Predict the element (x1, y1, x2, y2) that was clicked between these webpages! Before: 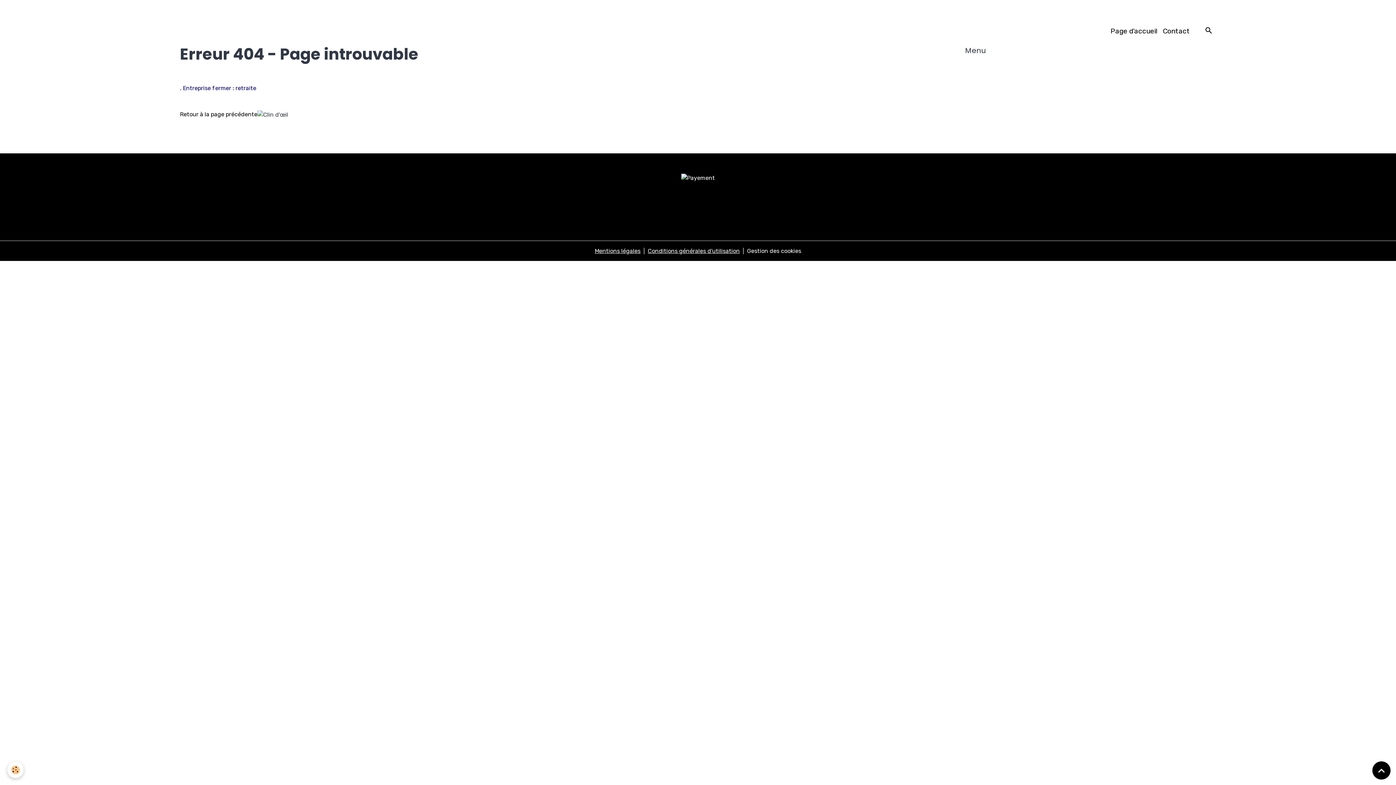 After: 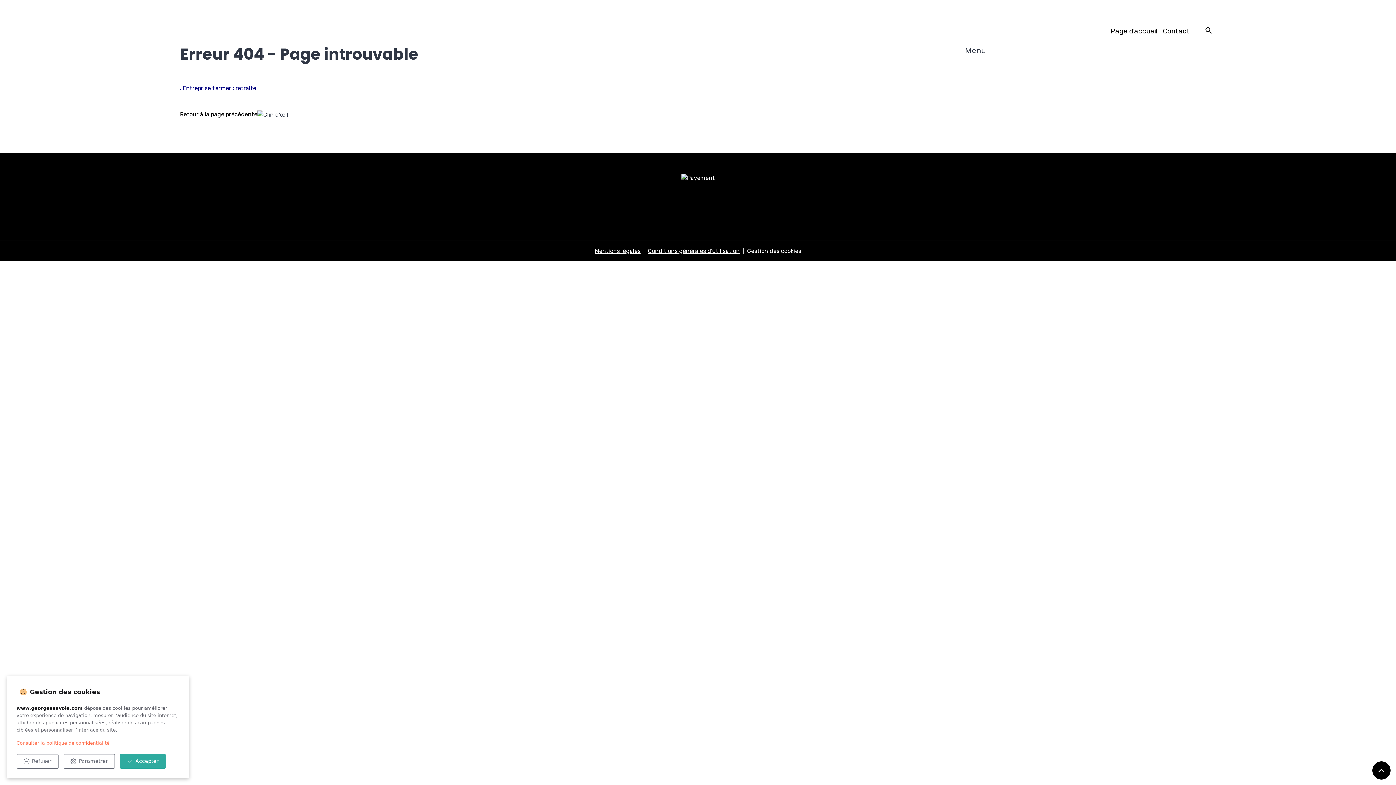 Action: label: Cookies bbox: (7, 762, 23, 778)